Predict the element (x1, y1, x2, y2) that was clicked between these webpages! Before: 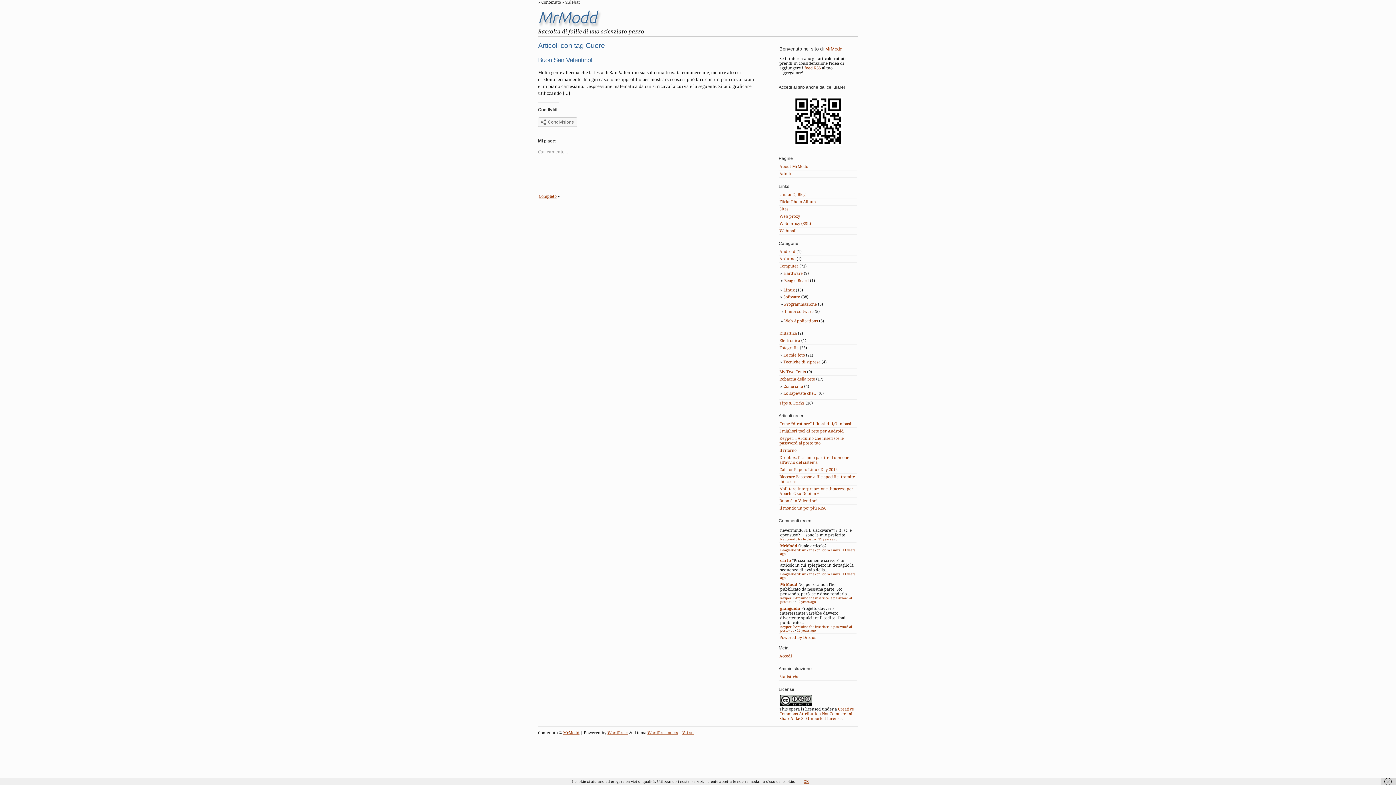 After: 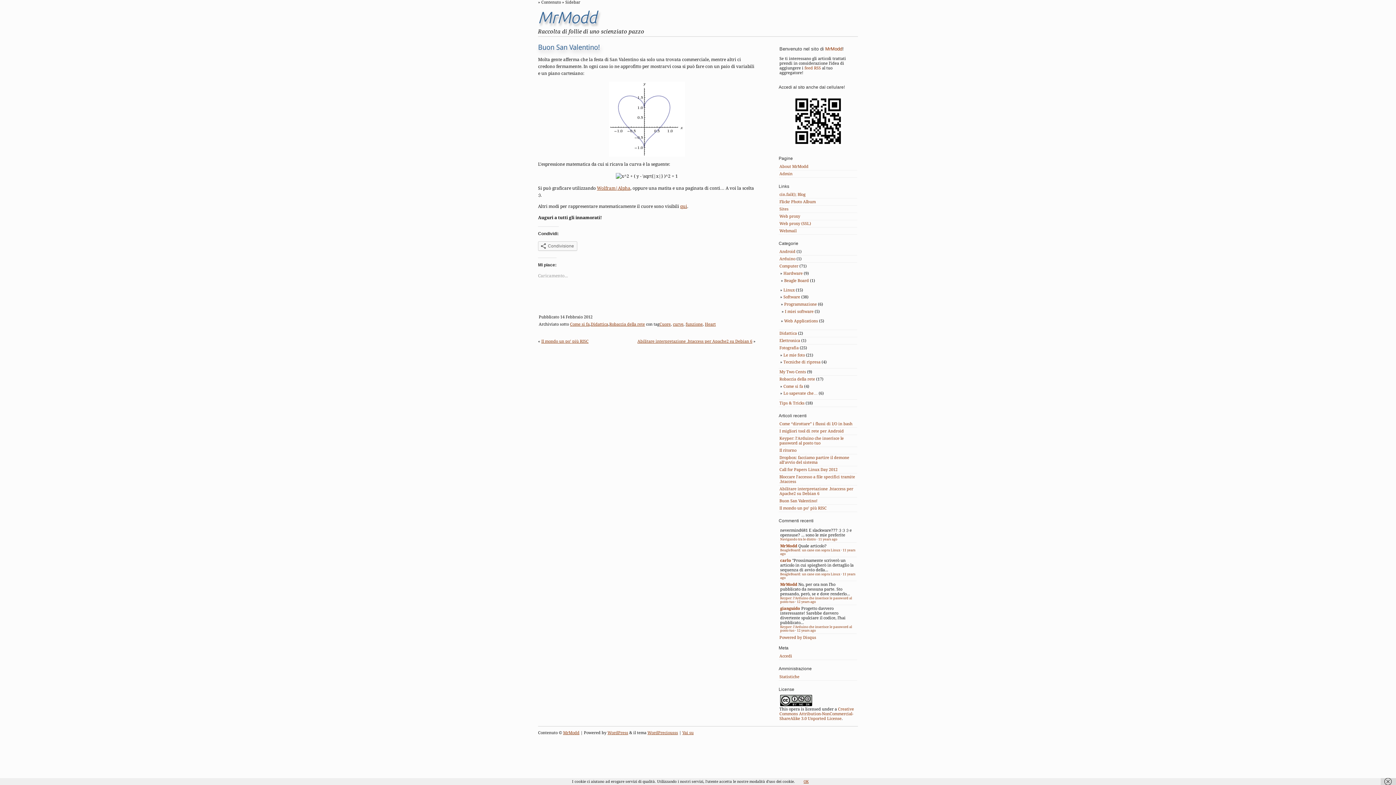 Action: label: Buon San Valentino! bbox: (779, 499, 817, 503)